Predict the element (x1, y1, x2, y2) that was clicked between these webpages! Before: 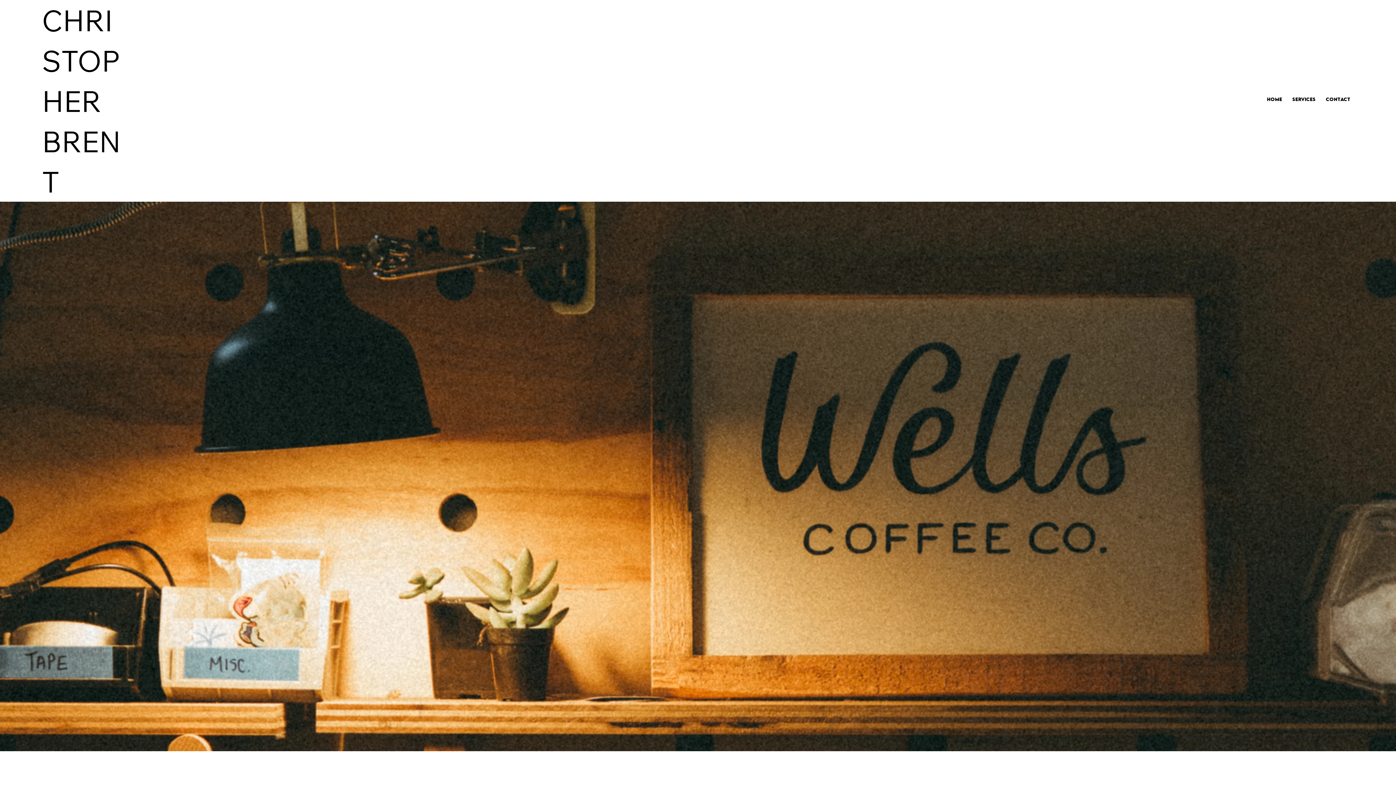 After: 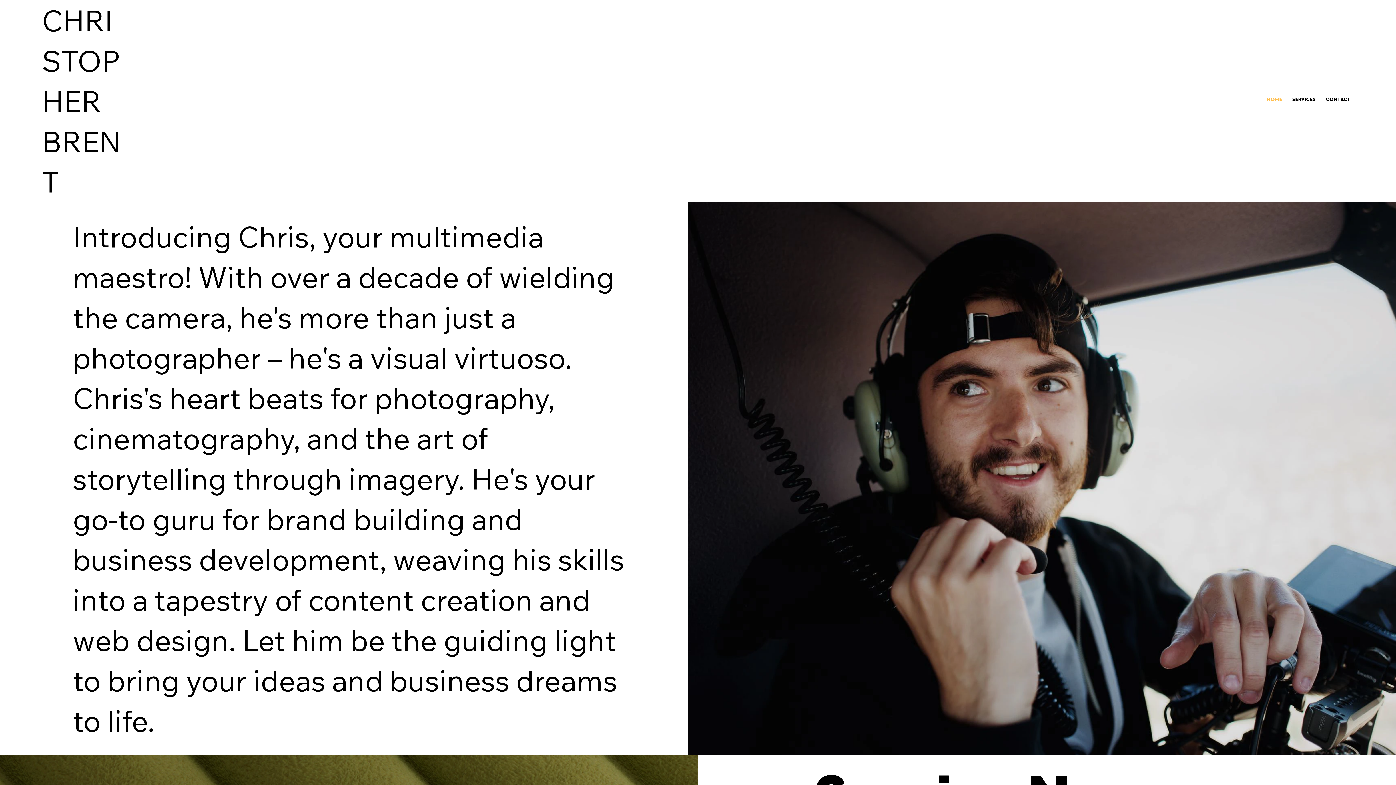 Action: label: HOME bbox: (1263, 92, 1286, 105)